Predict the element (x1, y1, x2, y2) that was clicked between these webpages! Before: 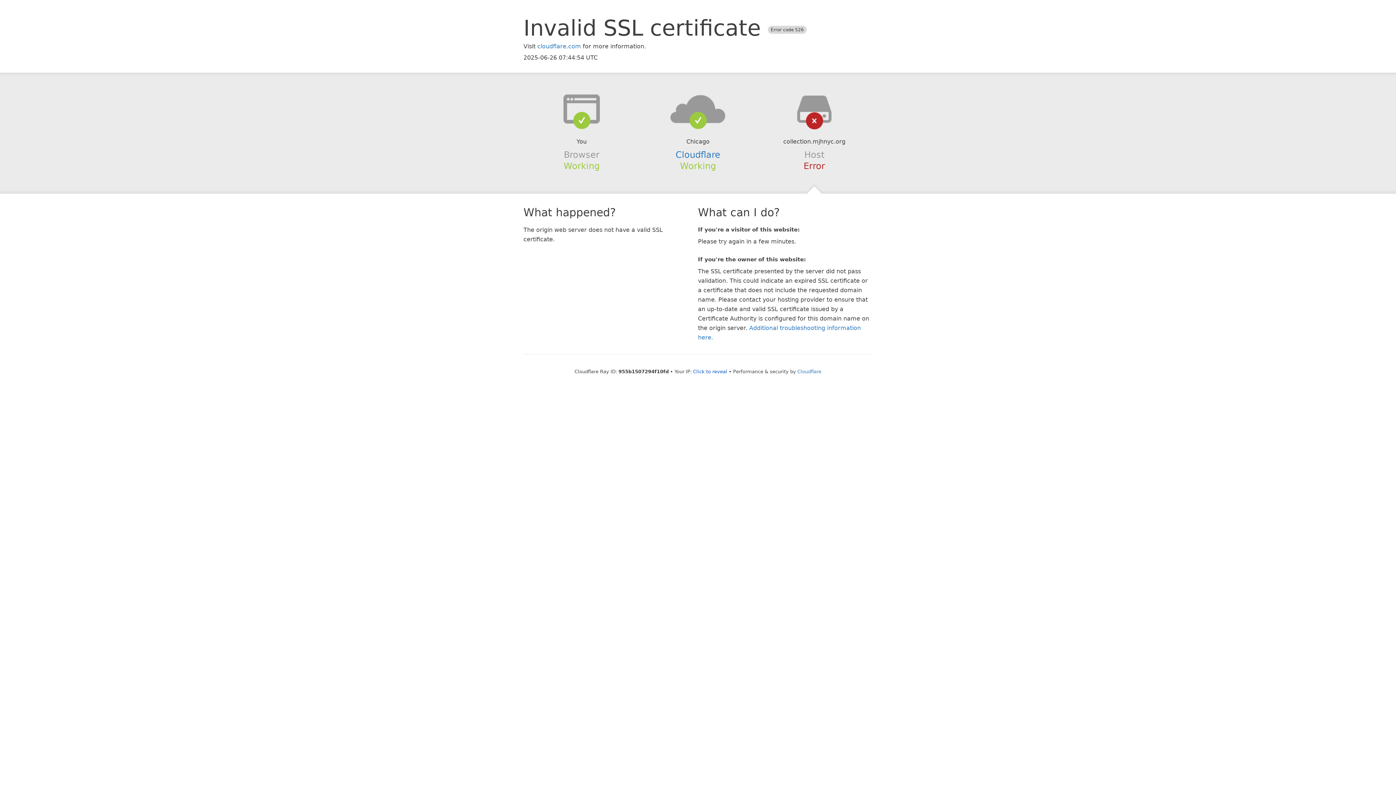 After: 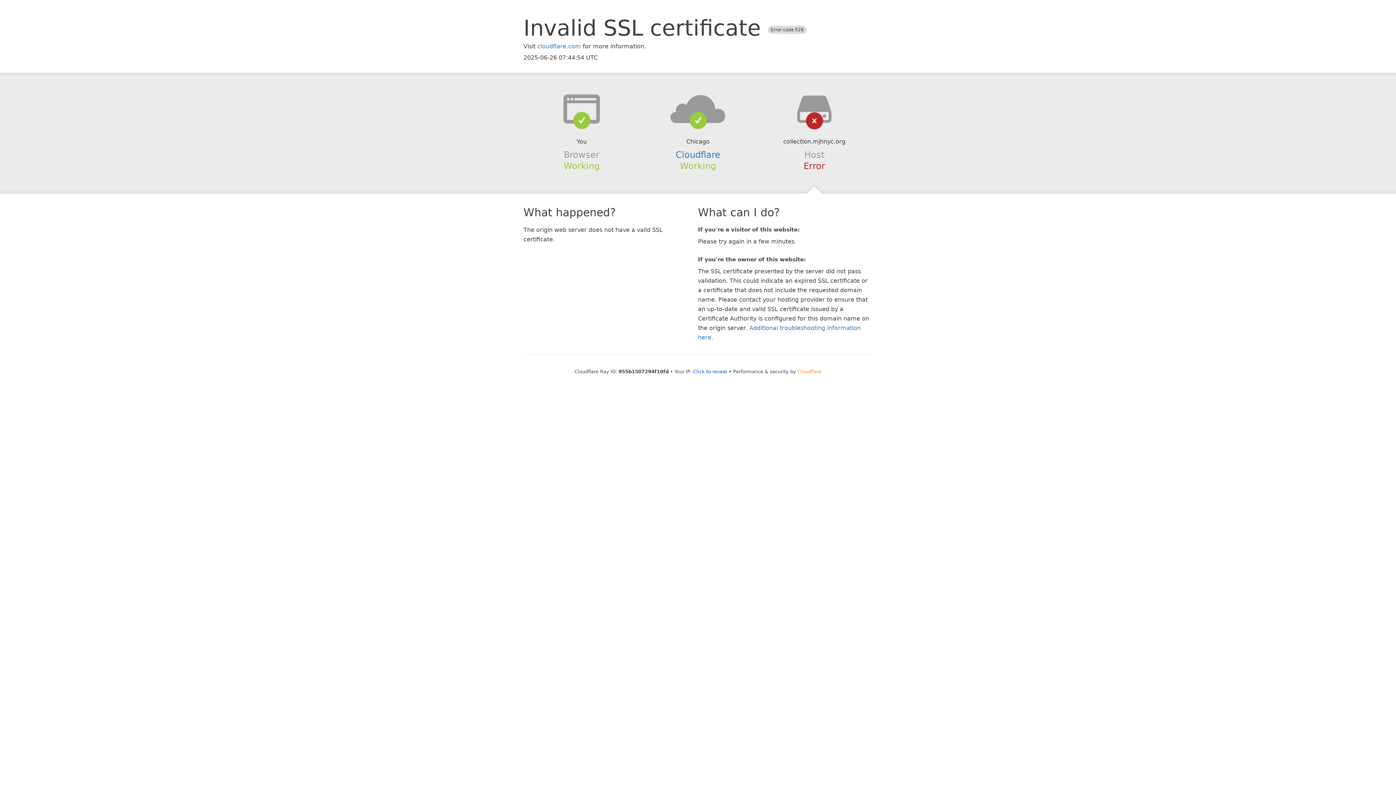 Action: label: Cloudflare bbox: (797, 368, 821, 374)